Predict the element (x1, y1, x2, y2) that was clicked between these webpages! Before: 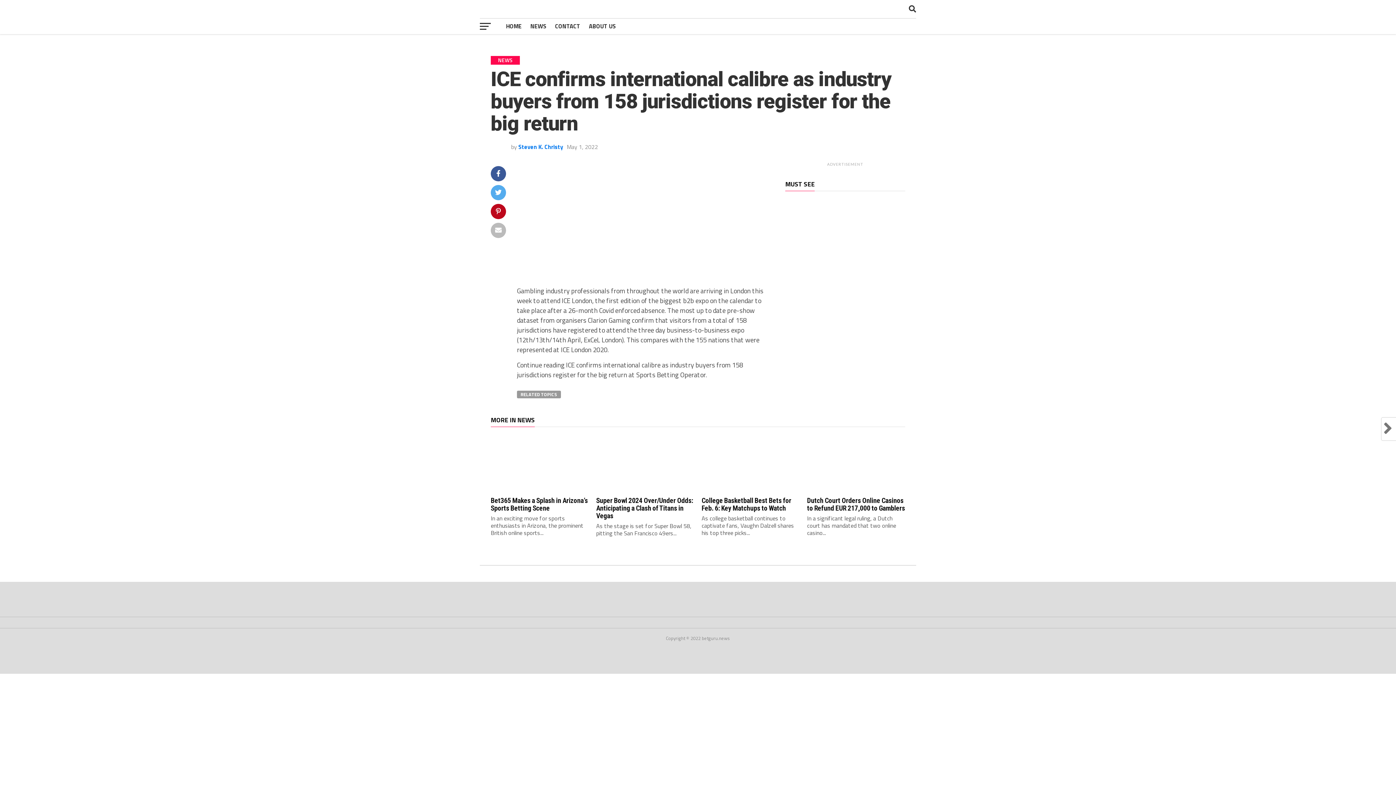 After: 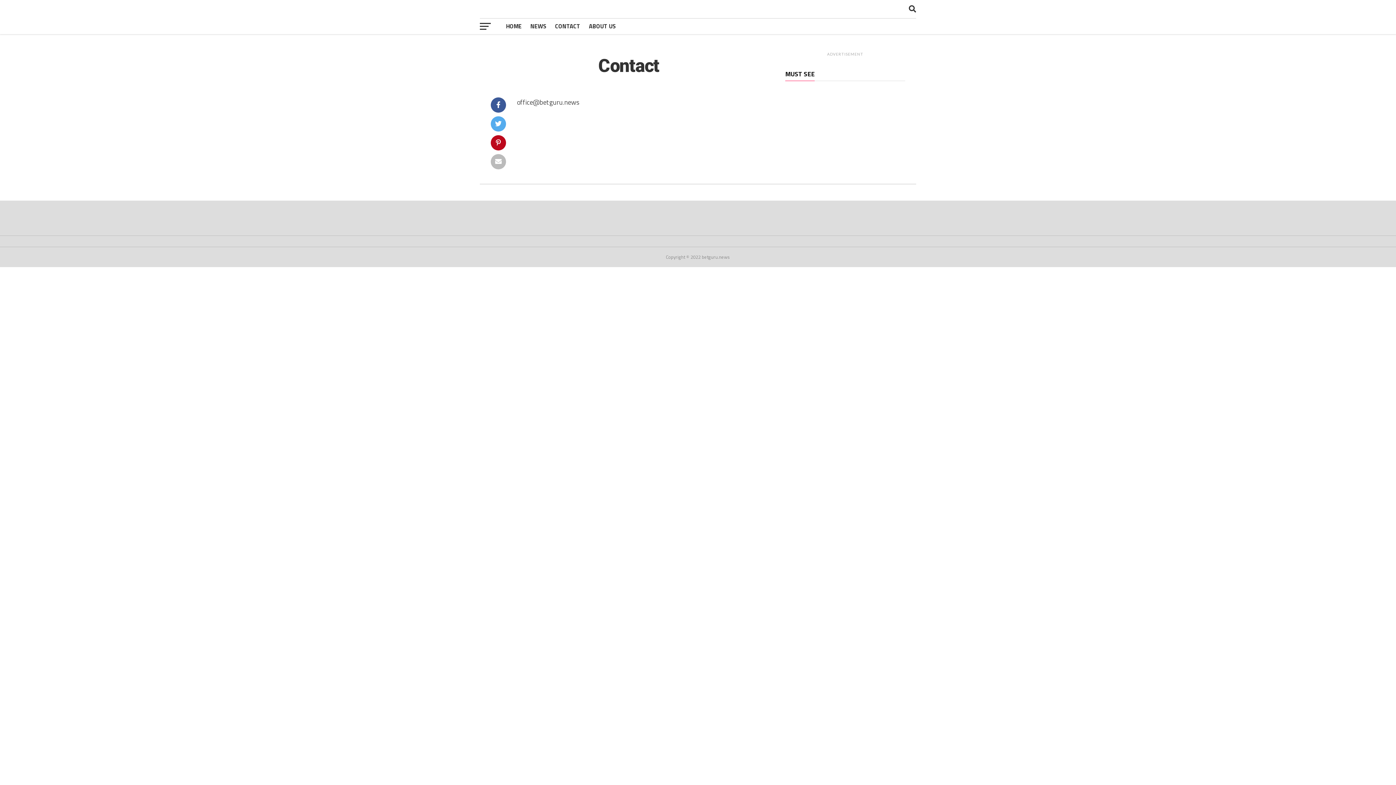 Action: bbox: (550, 18, 584, 34) label: CONTACT